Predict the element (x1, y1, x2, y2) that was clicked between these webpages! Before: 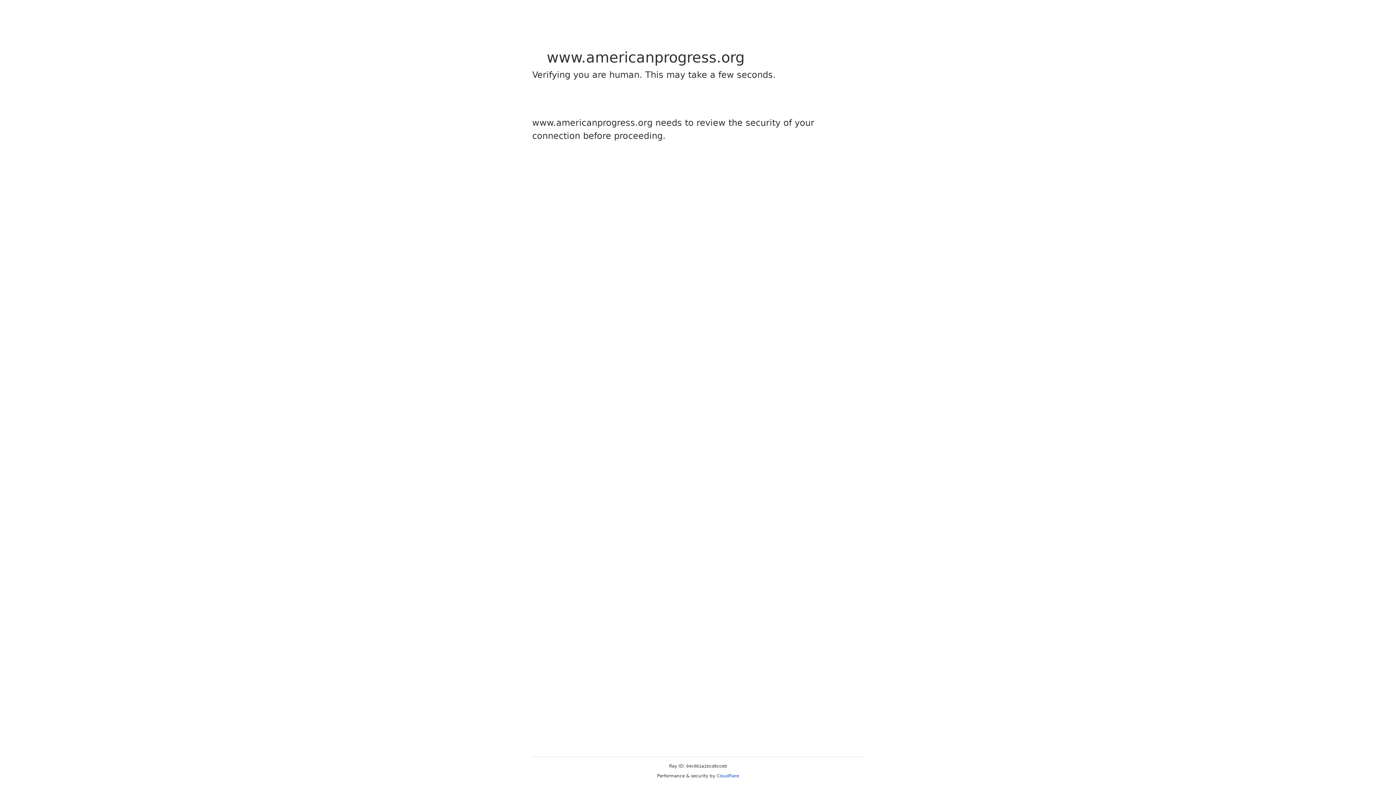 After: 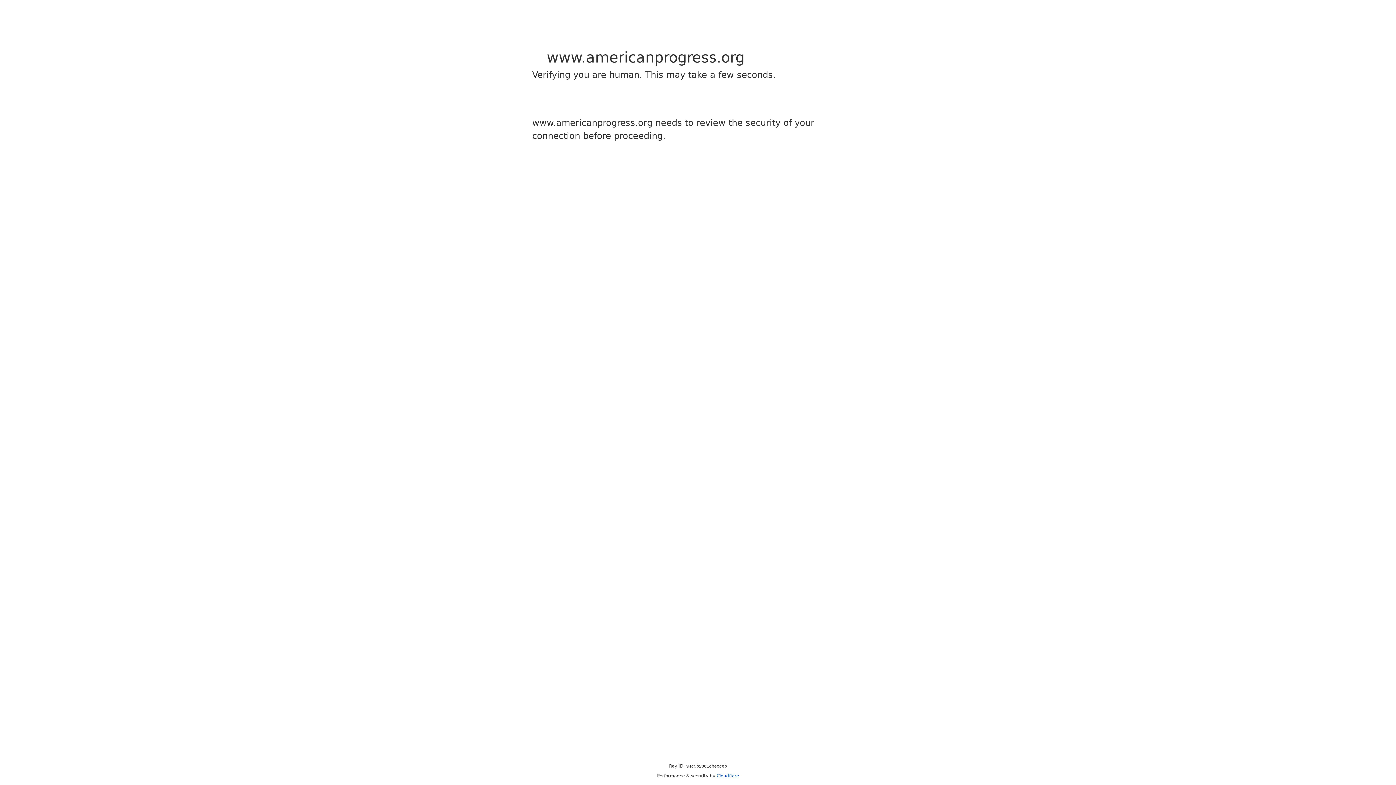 Action: label: Cloudflare bbox: (716, 773, 739, 778)